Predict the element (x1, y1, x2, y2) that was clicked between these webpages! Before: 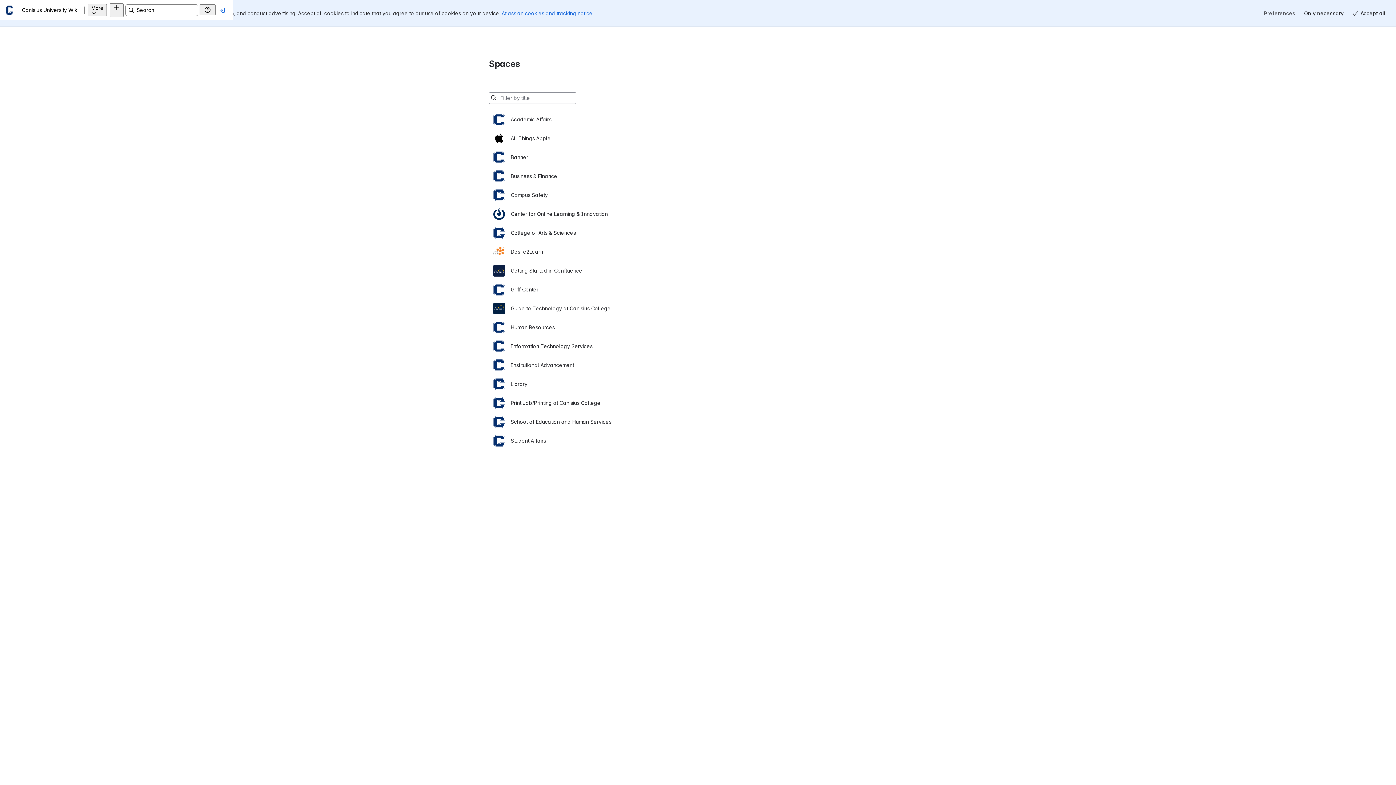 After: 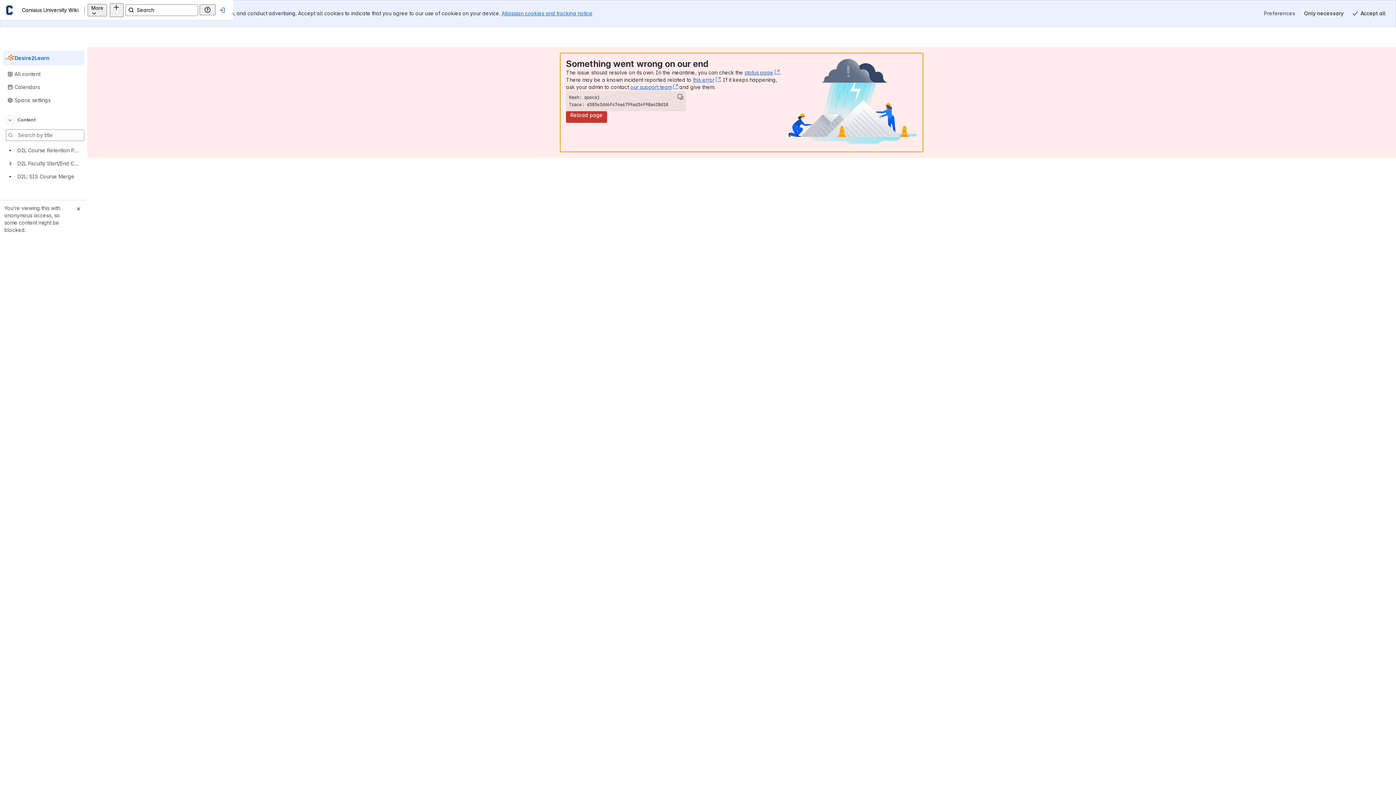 Action: bbox: (493, 215, 903, 234) label: Desire2Learn